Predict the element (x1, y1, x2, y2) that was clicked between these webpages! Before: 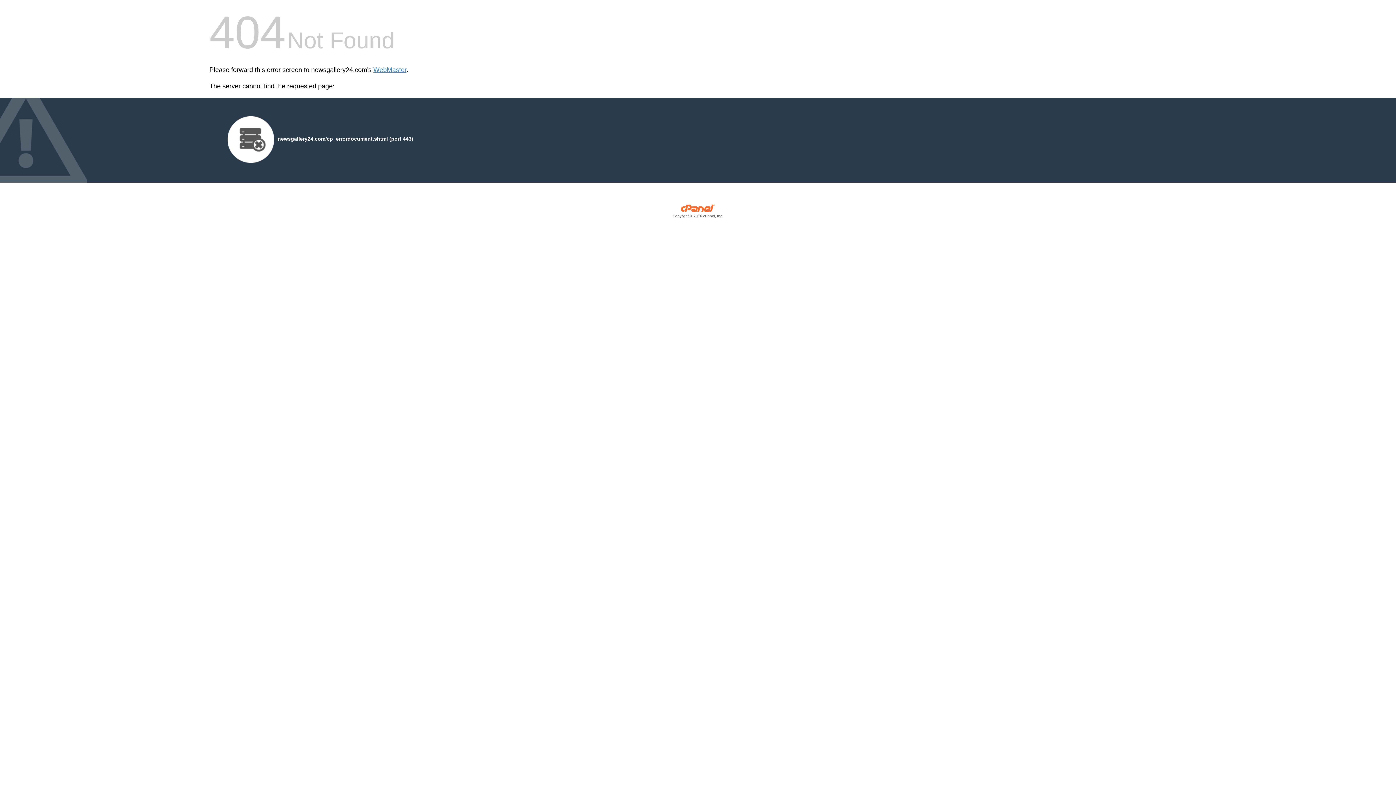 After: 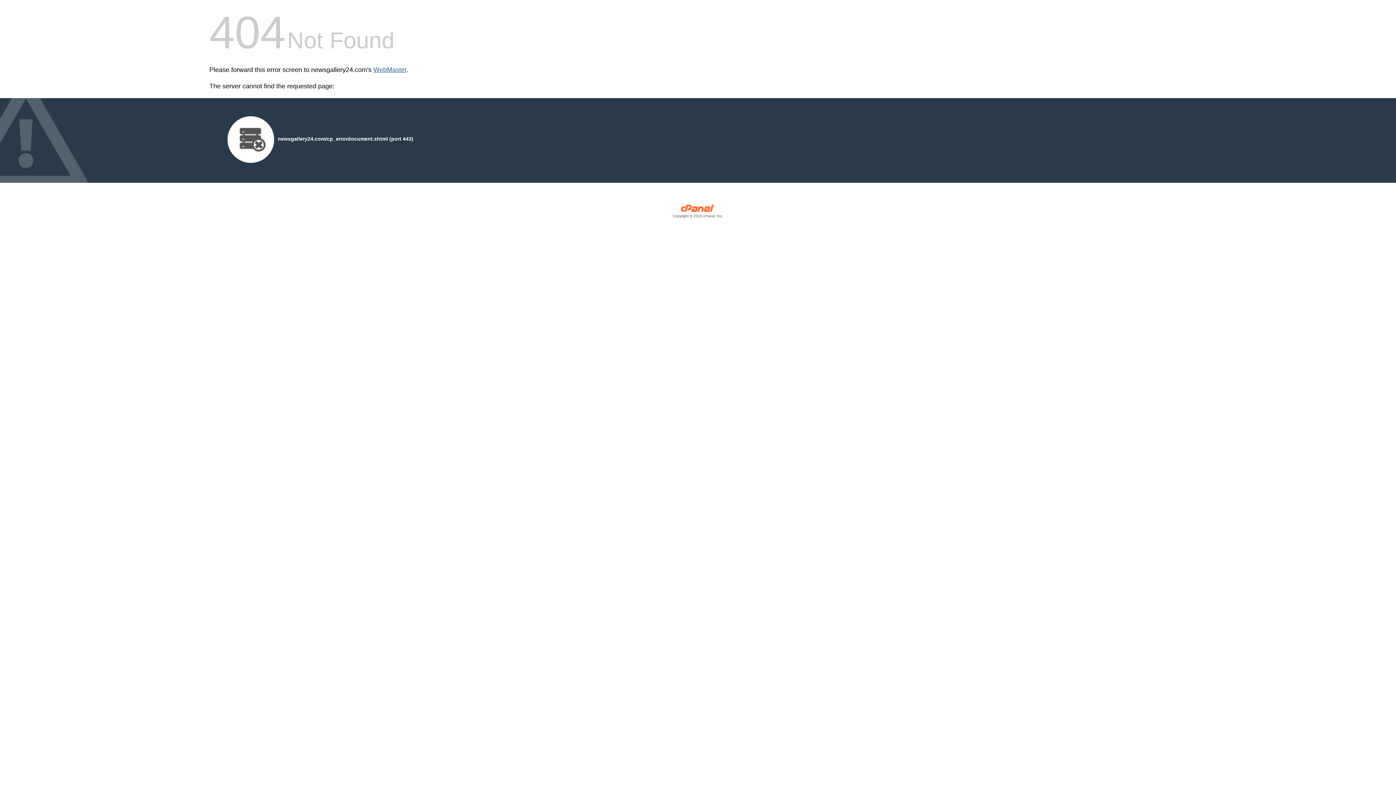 Action: label: WebMaster bbox: (373, 66, 406, 73)